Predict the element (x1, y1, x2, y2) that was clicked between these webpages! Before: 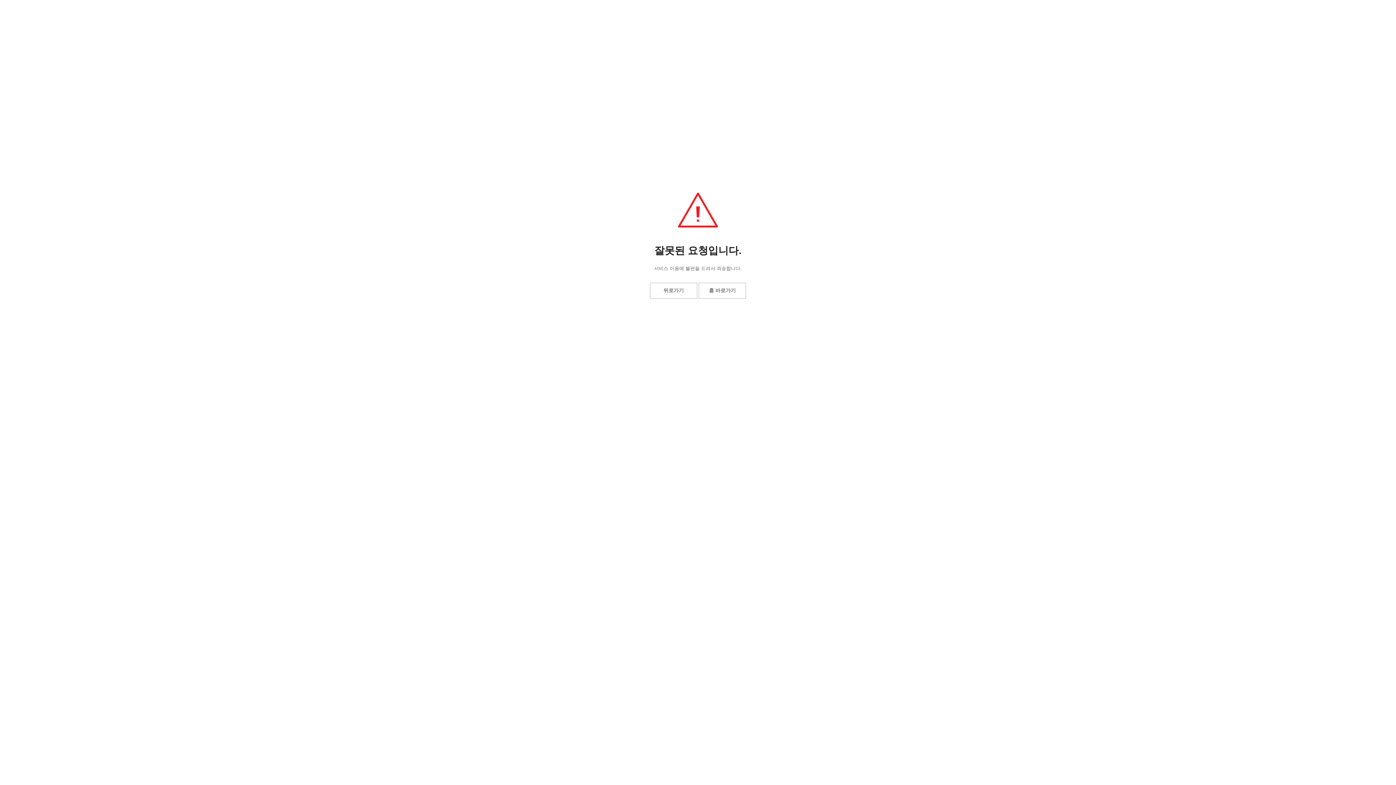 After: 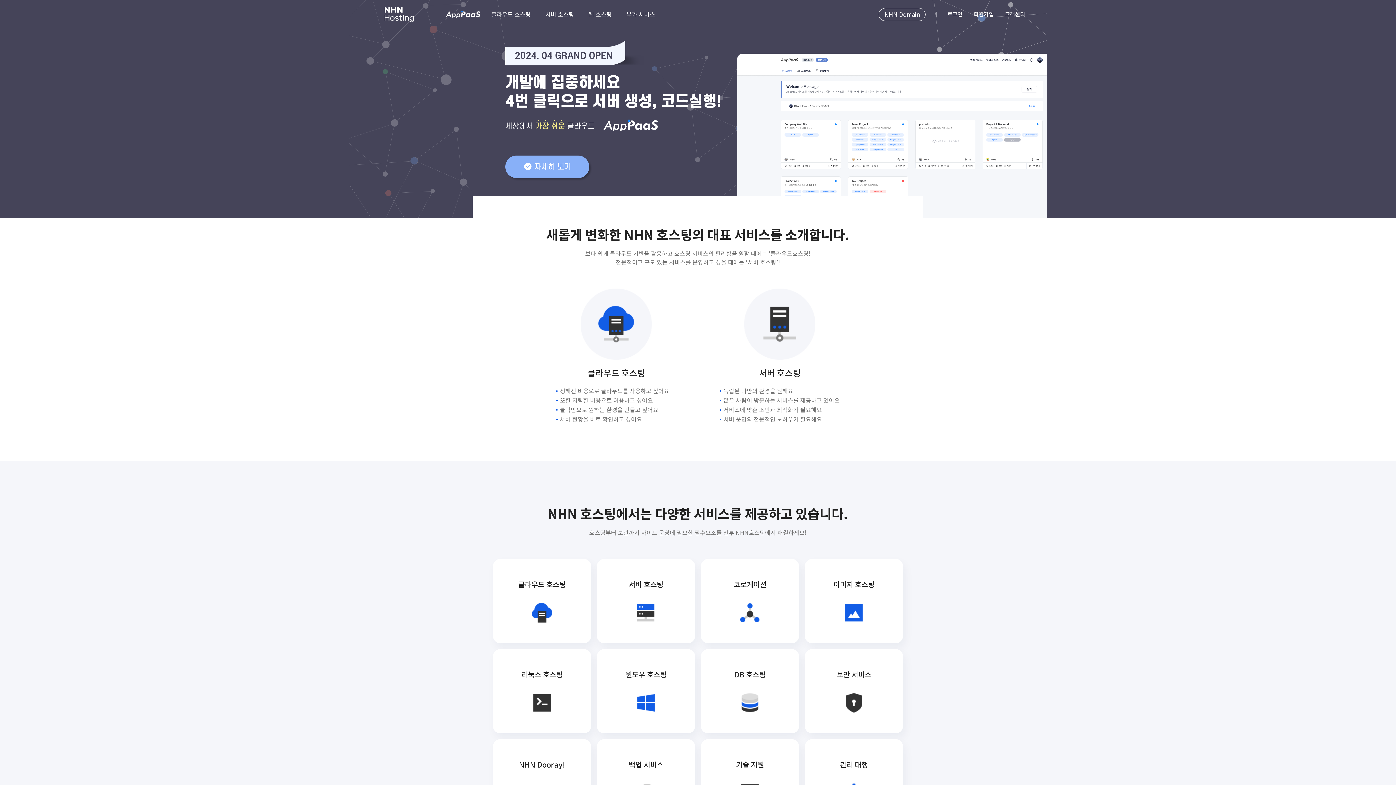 Action: bbox: (698, 282, 746, 298) label: 홈 바로가기